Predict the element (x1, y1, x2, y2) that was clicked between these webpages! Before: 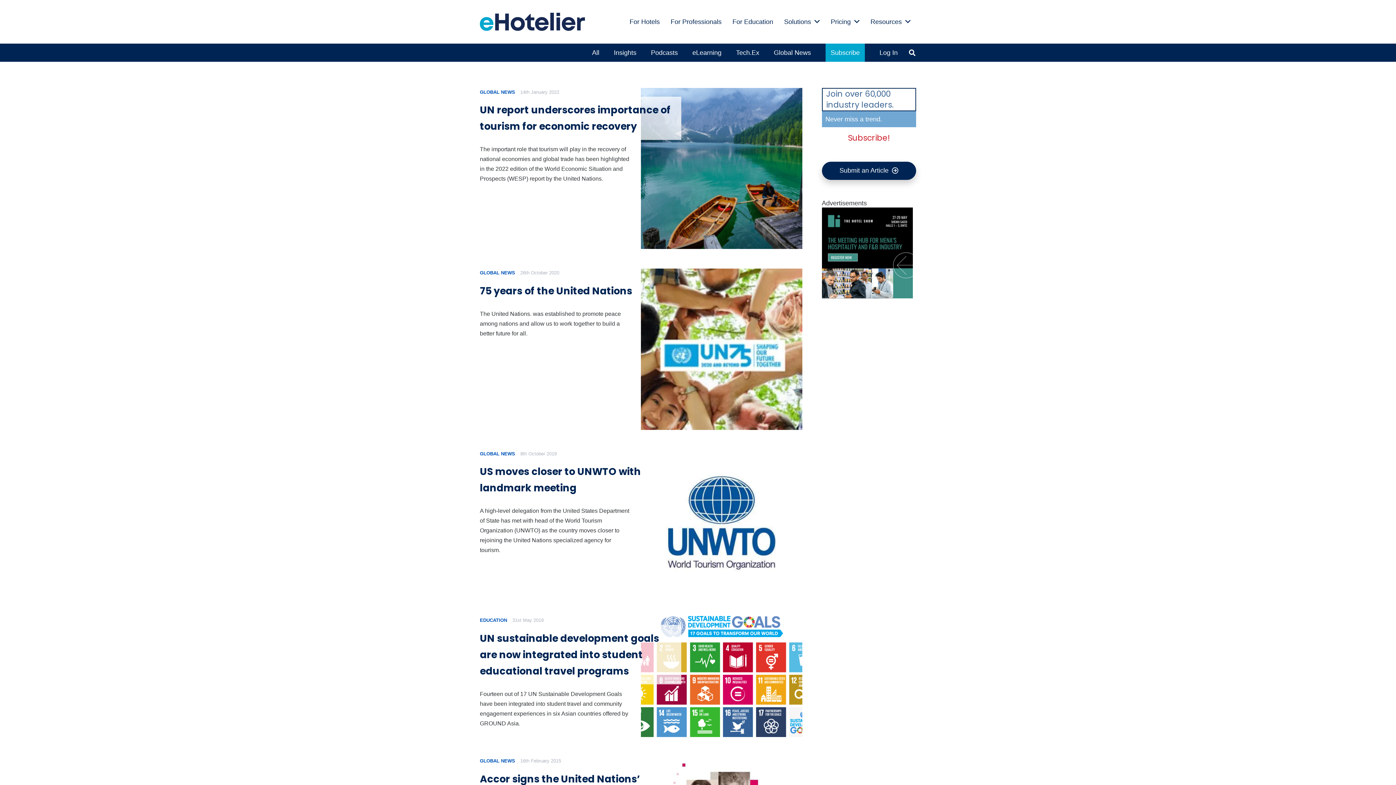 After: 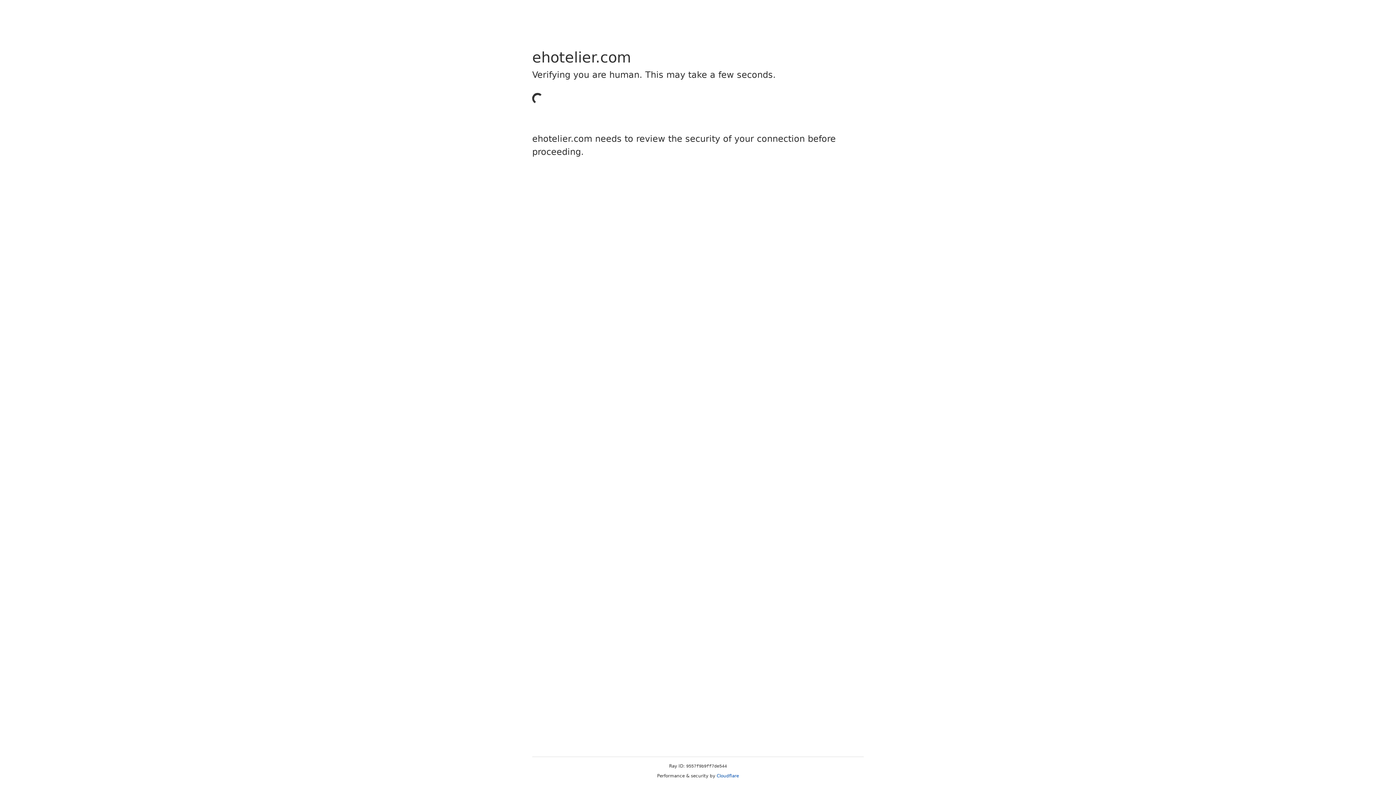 Action: label: For Professionals bbox: (665, 0, 727, 43)